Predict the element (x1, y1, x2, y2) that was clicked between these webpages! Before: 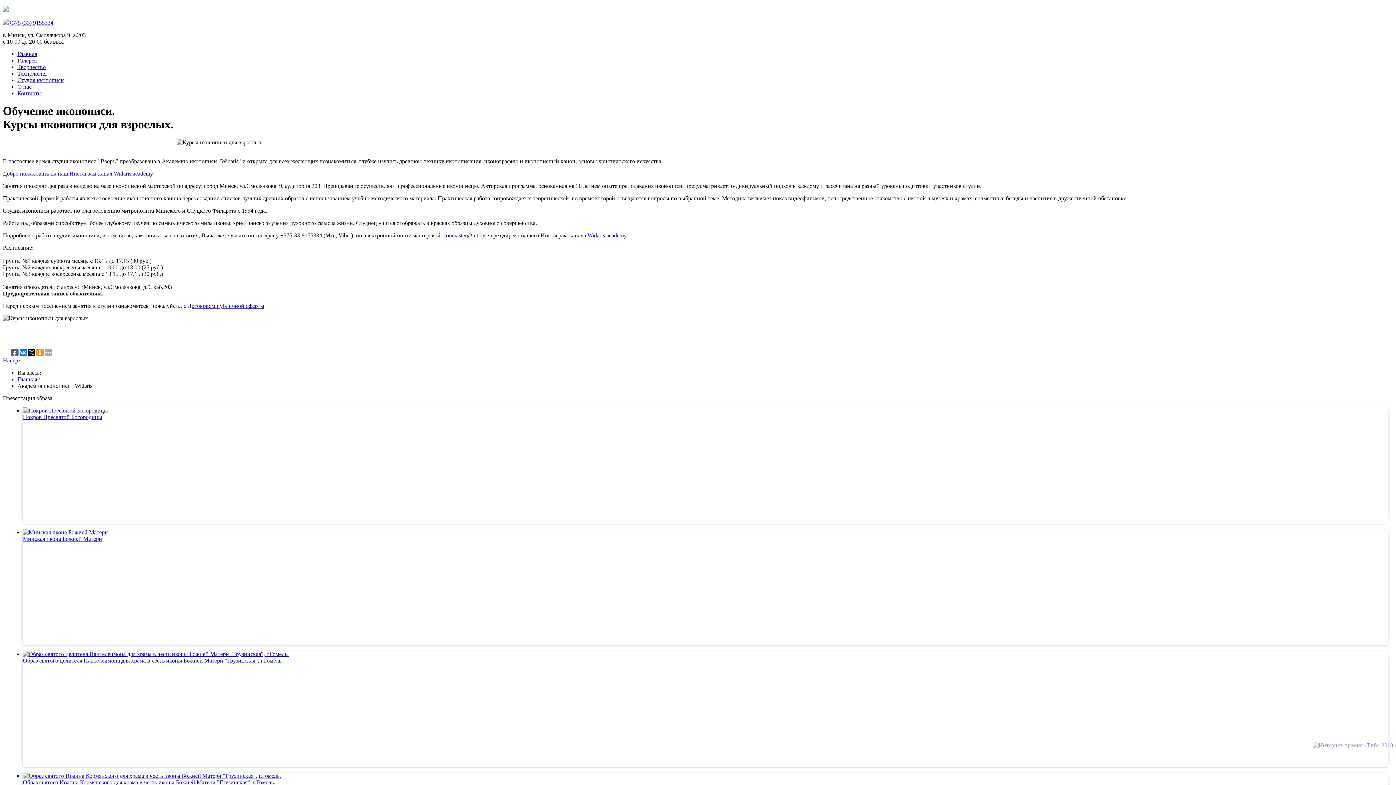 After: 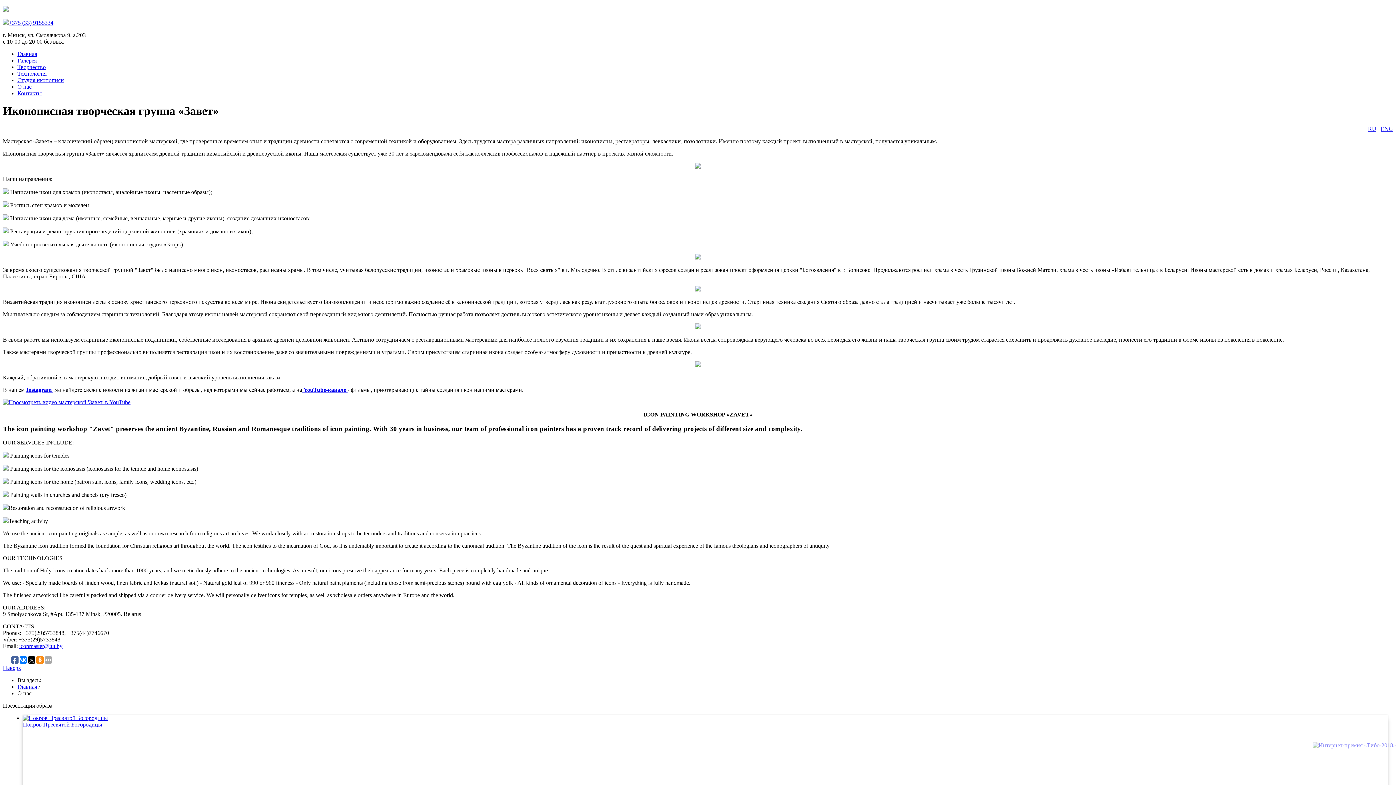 Action: bbox: (17, 83, 31, 89) label: О нас